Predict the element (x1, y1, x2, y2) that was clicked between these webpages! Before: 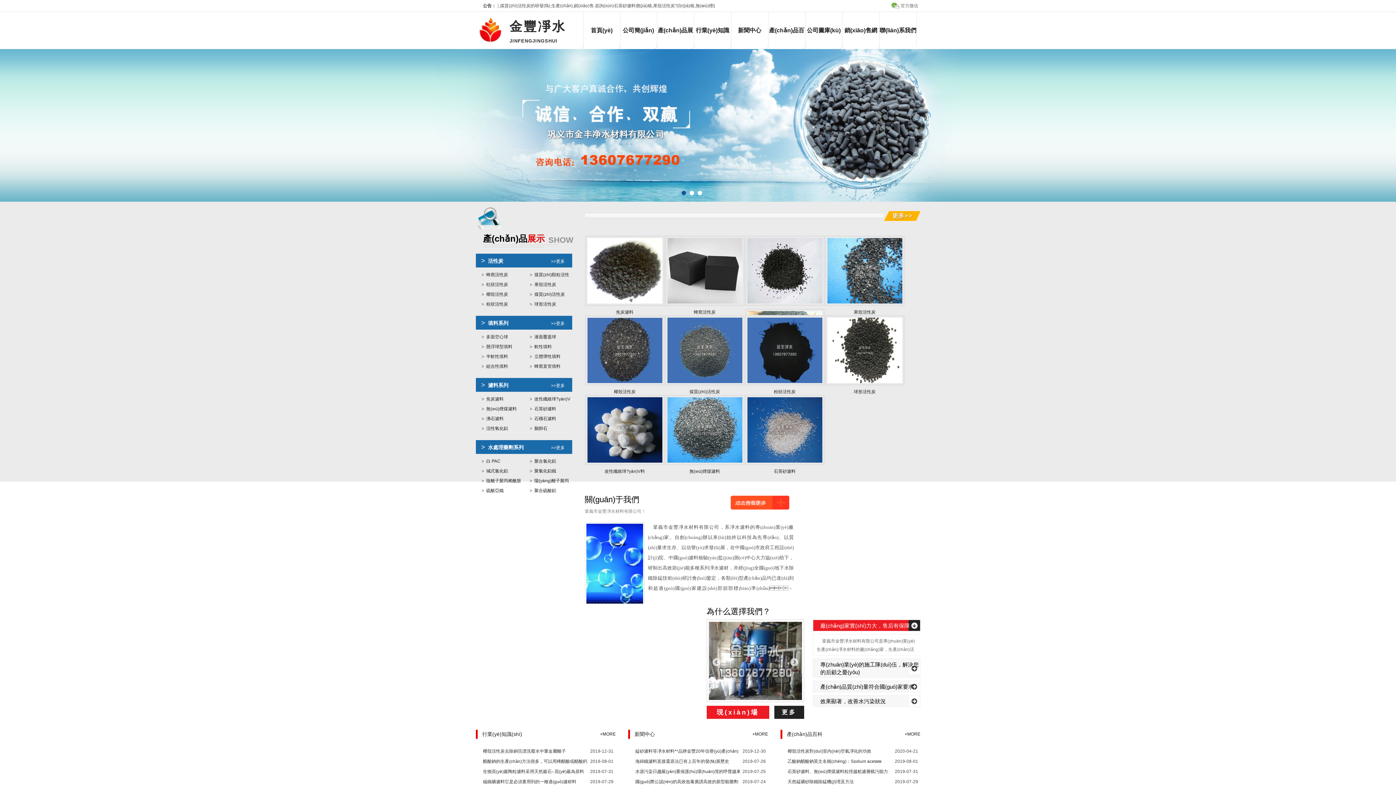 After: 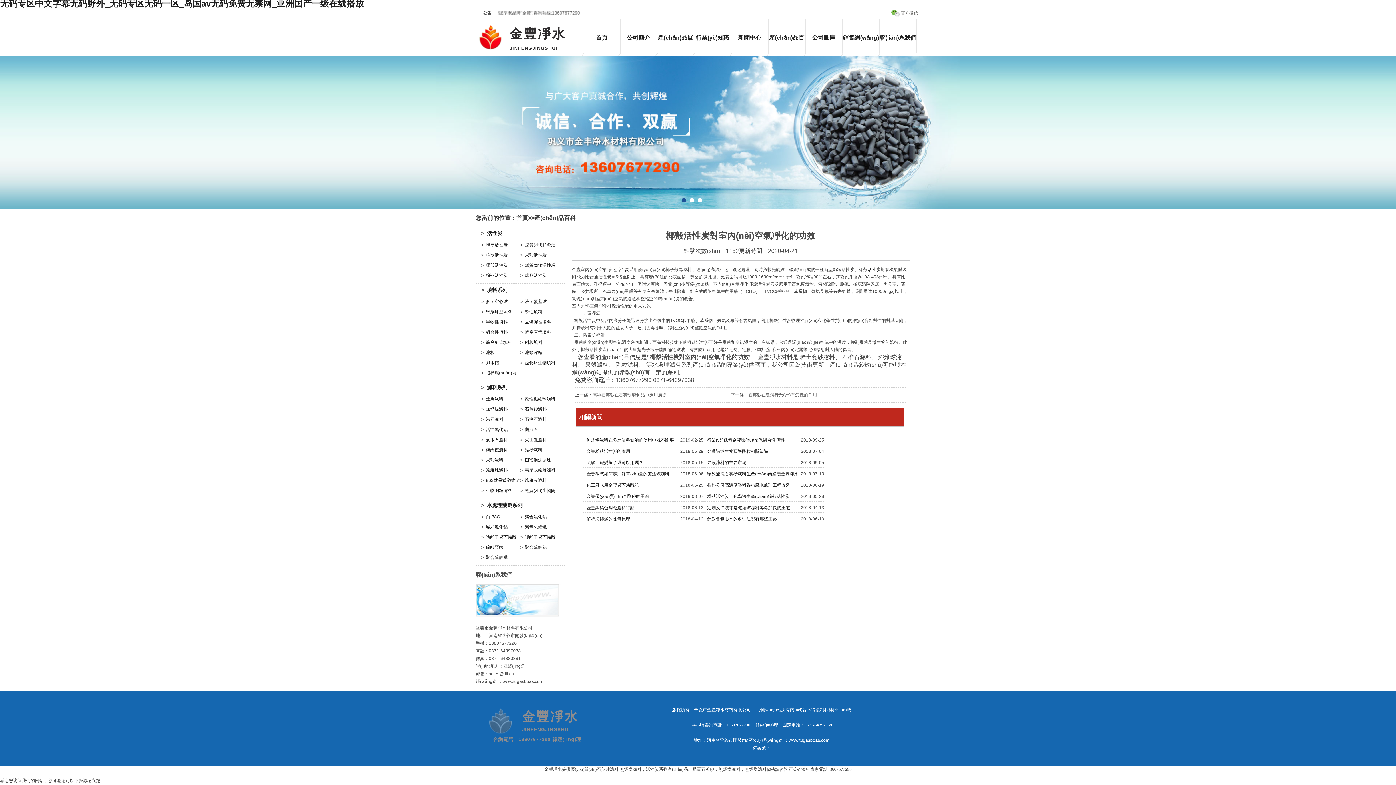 Action: bbox: (787, 749, 871, 754) label: 椰殼活性炭對(duì)室內(nèi)空氣凈化的功效